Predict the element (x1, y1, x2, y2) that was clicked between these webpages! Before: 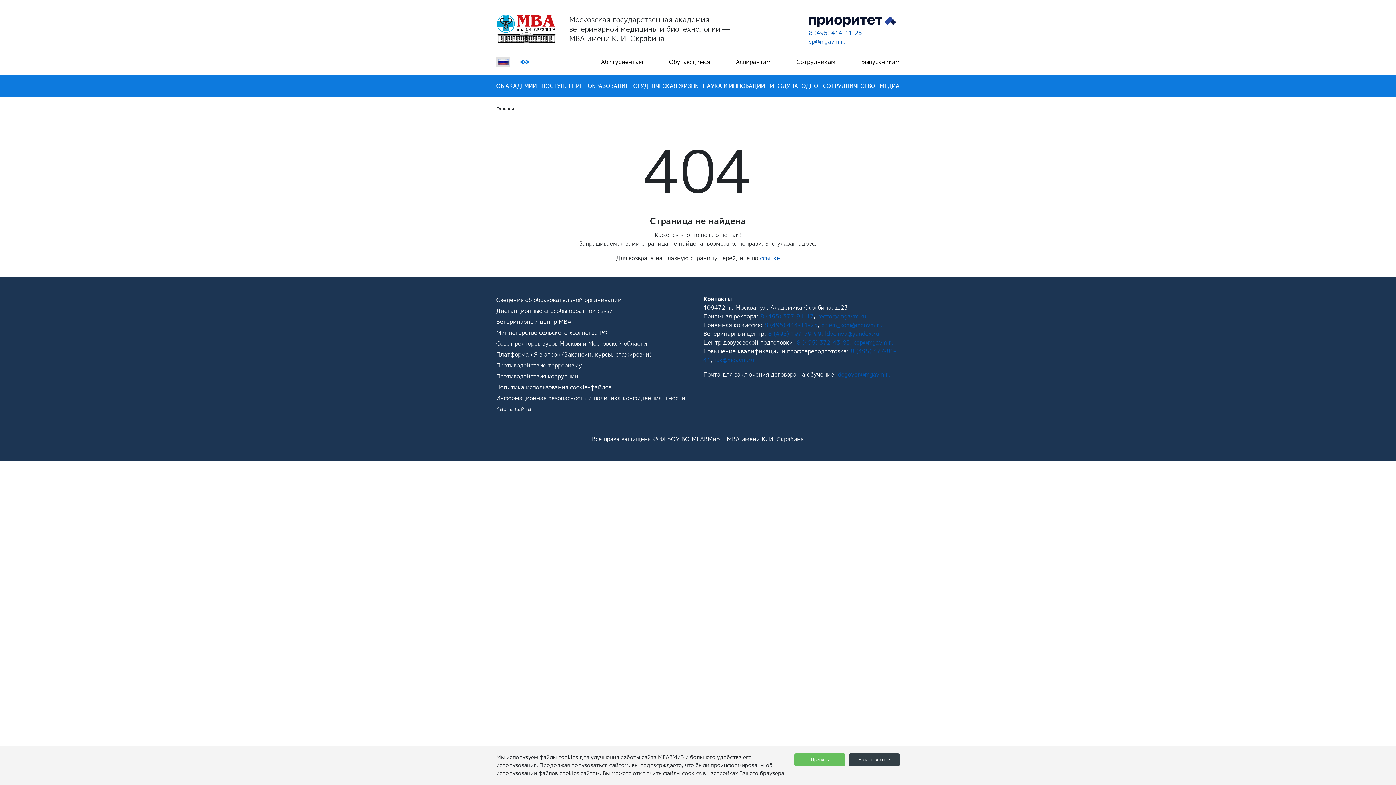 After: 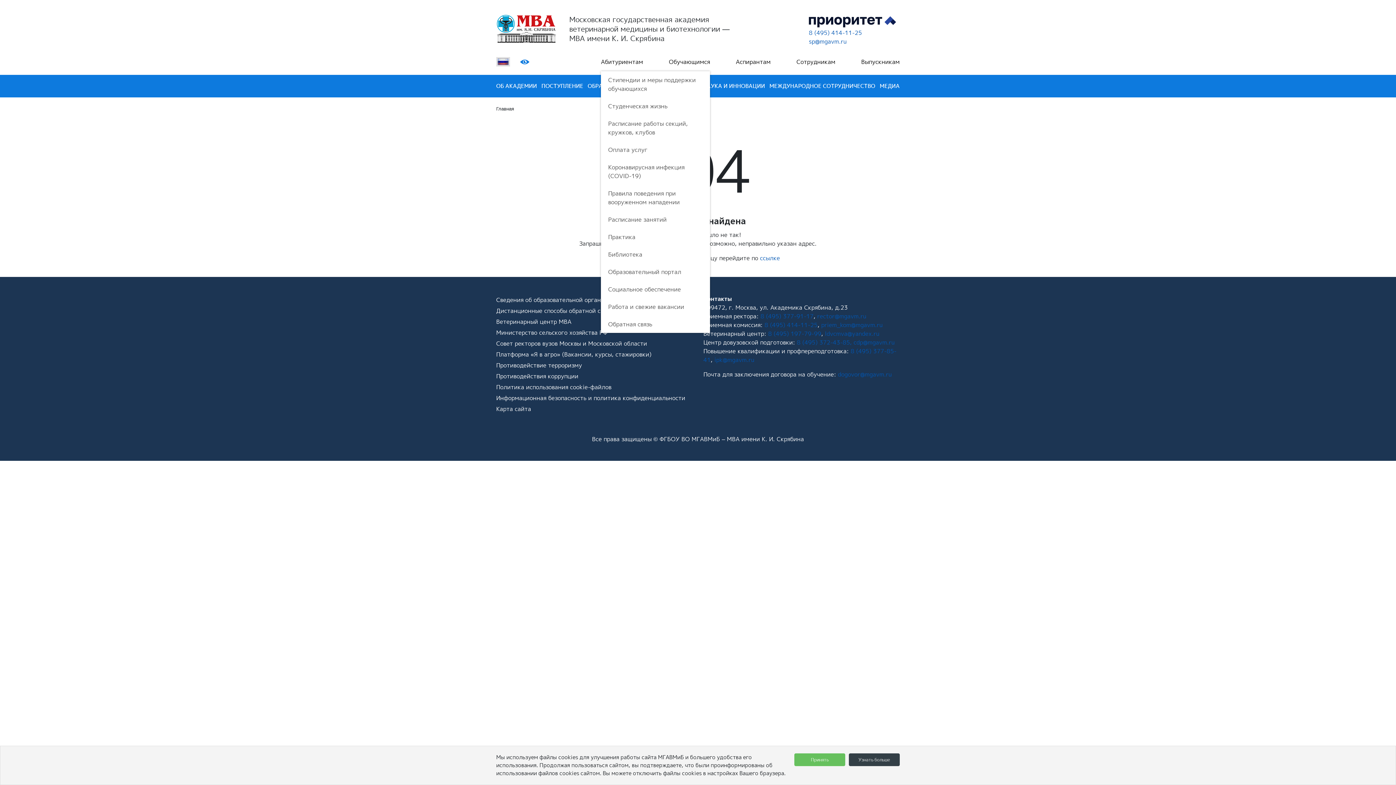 Action: label: Обучающимся bbox: (669, 57, 710, 66)